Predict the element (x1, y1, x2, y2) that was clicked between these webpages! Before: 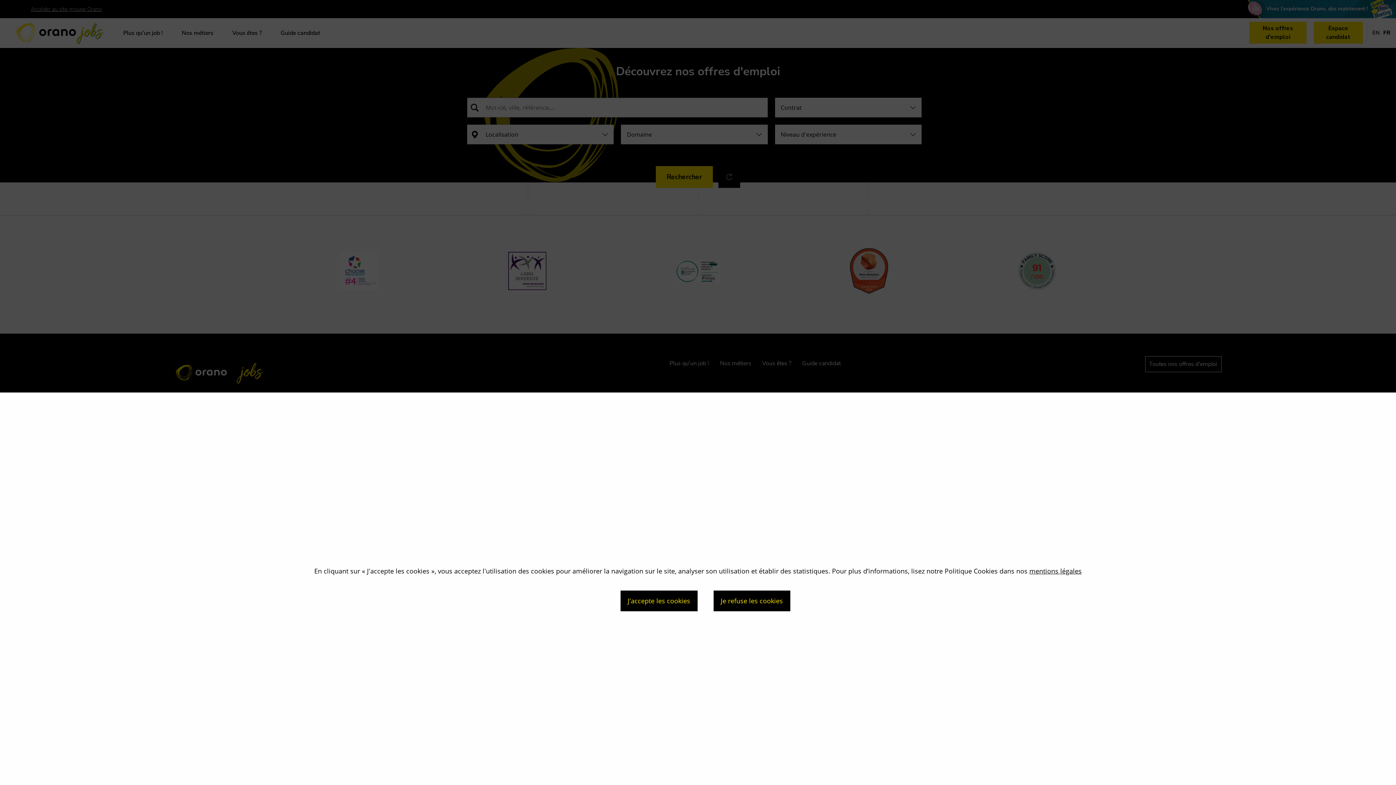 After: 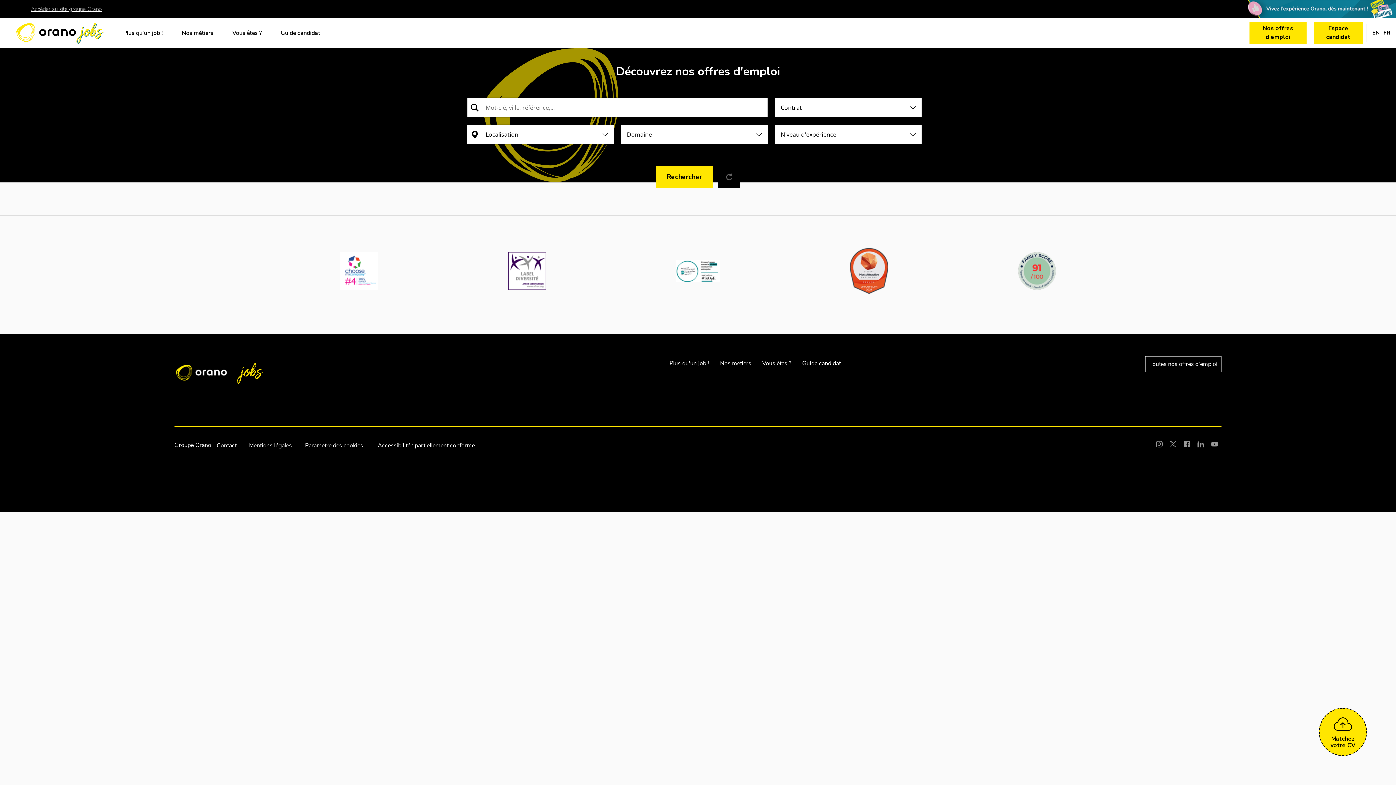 Action: bbox: (713, 590, 790, 611) label: Je refuse les cookies